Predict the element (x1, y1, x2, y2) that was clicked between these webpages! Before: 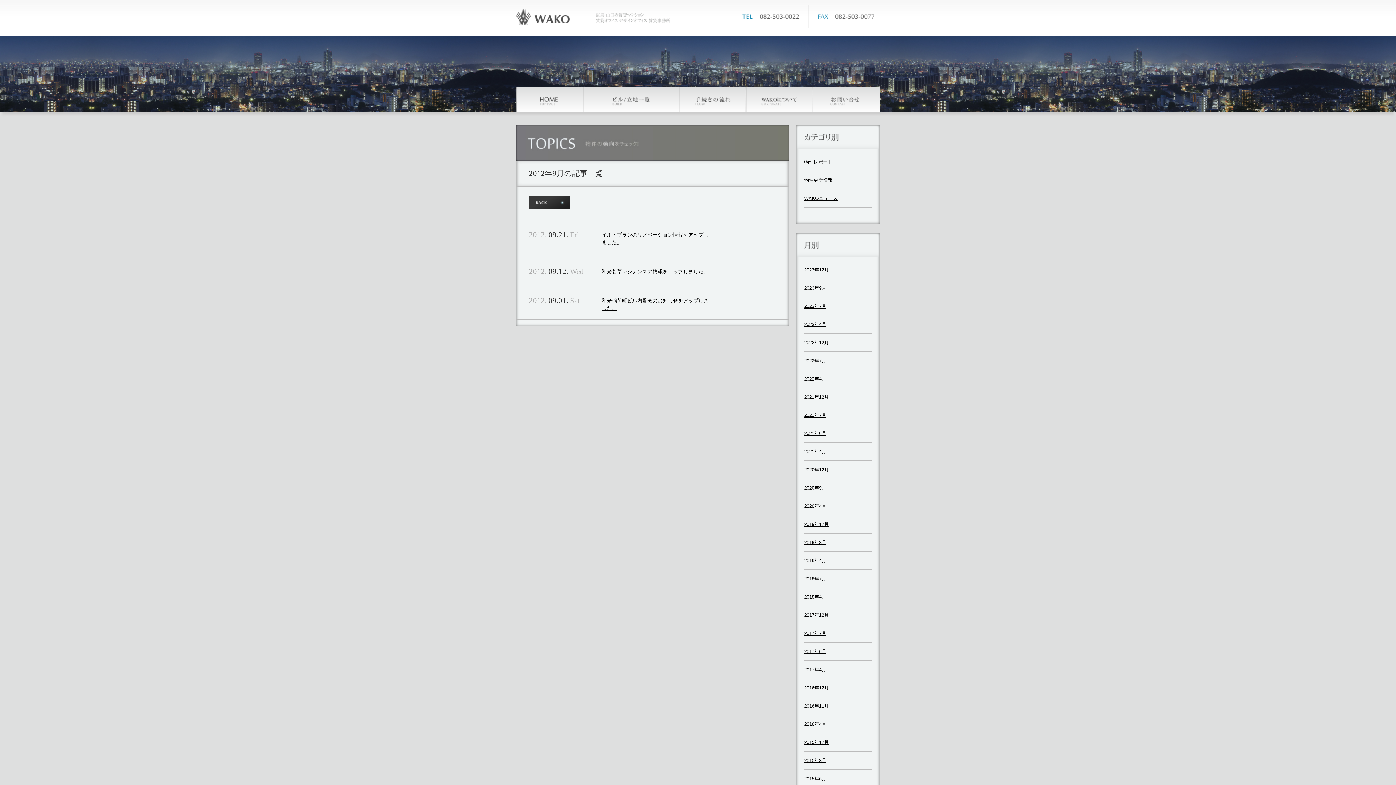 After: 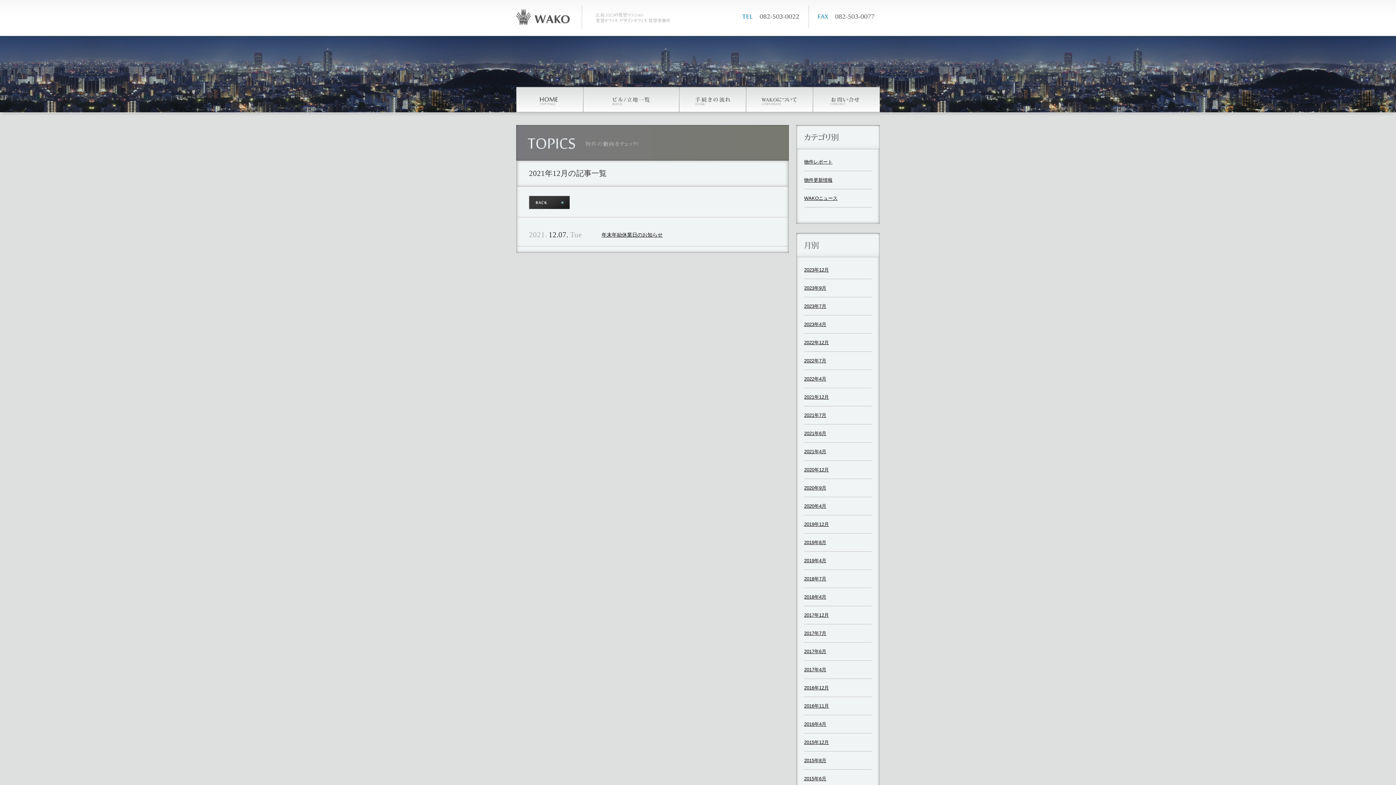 Action: label: 2021年12月 bbox: (804, 394, 829, 400)